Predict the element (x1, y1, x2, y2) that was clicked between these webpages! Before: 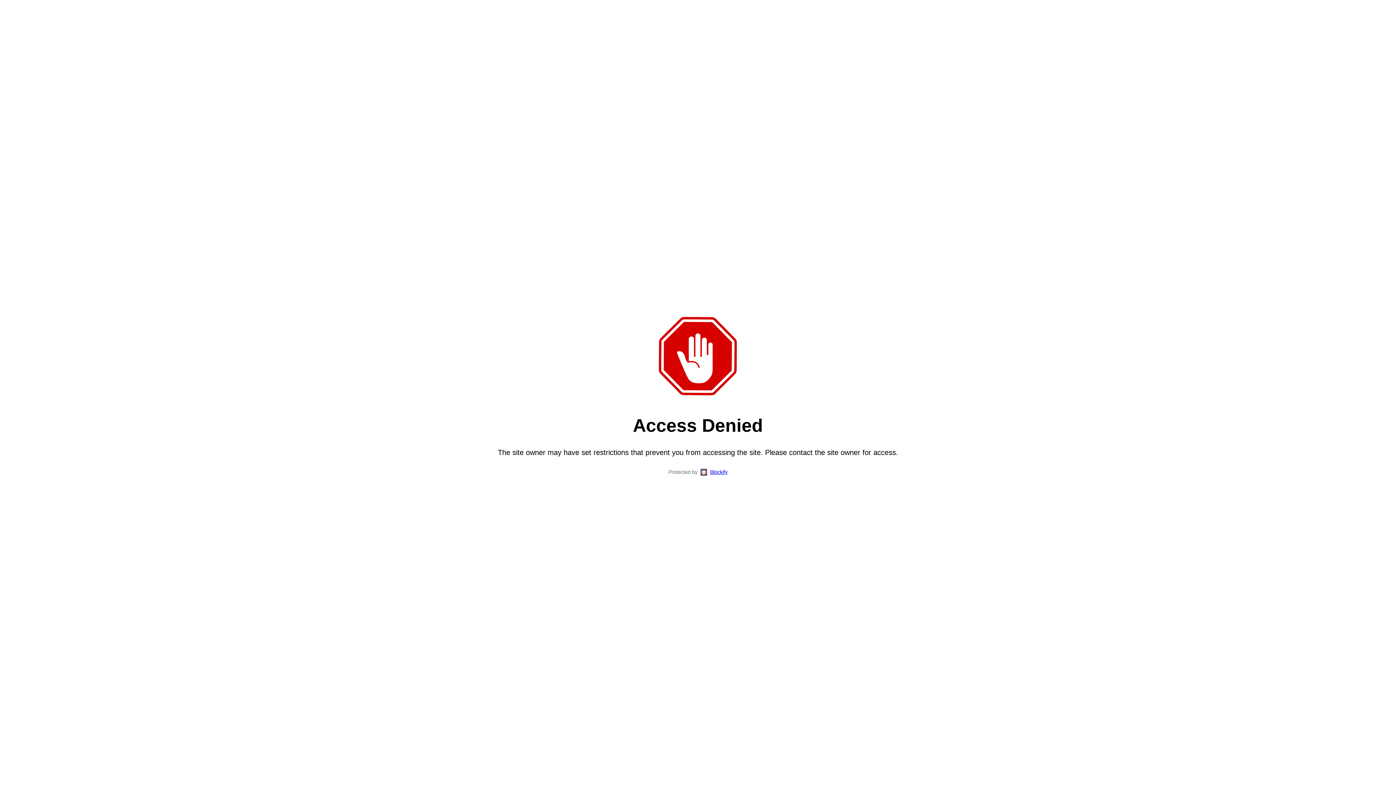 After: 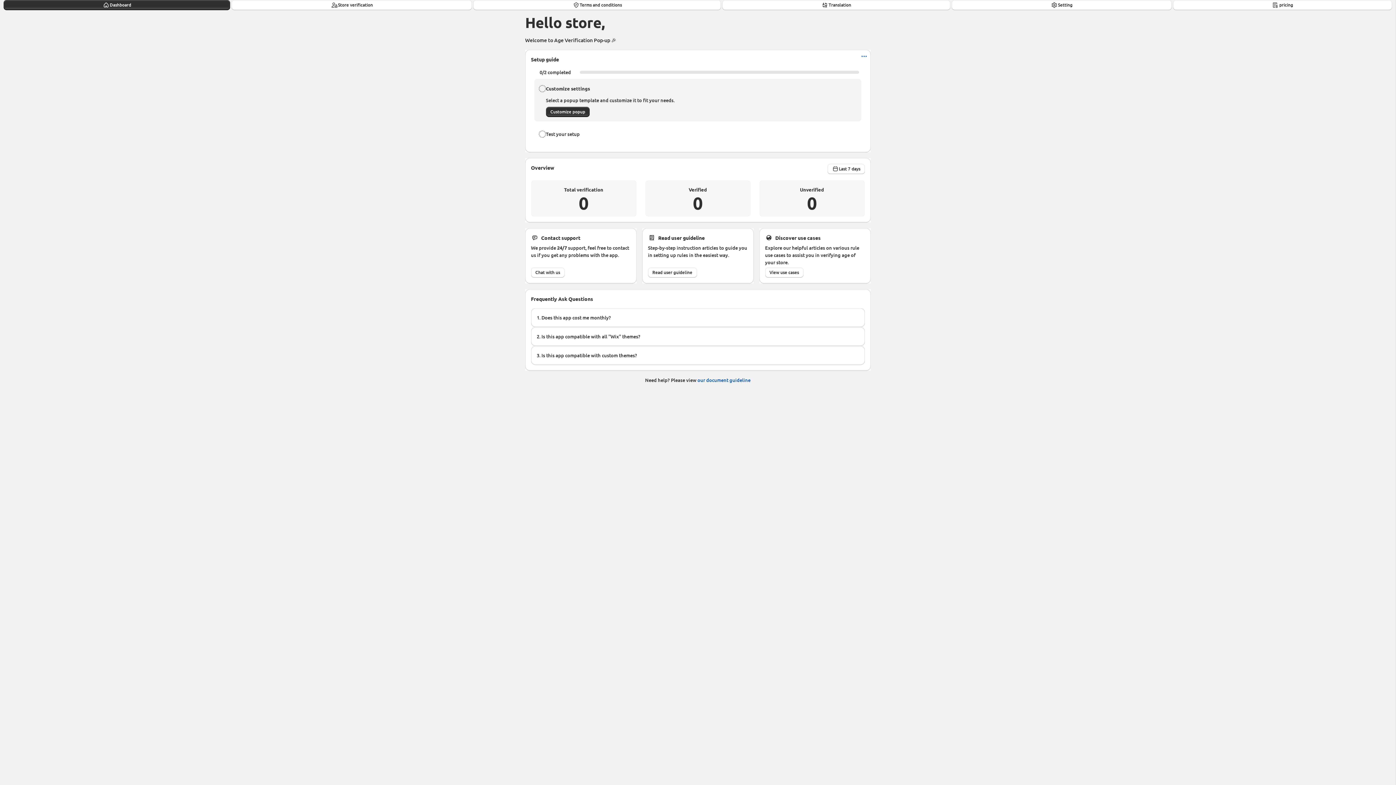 Action: bbox: (710, 469, 727, 475) label: Blockify